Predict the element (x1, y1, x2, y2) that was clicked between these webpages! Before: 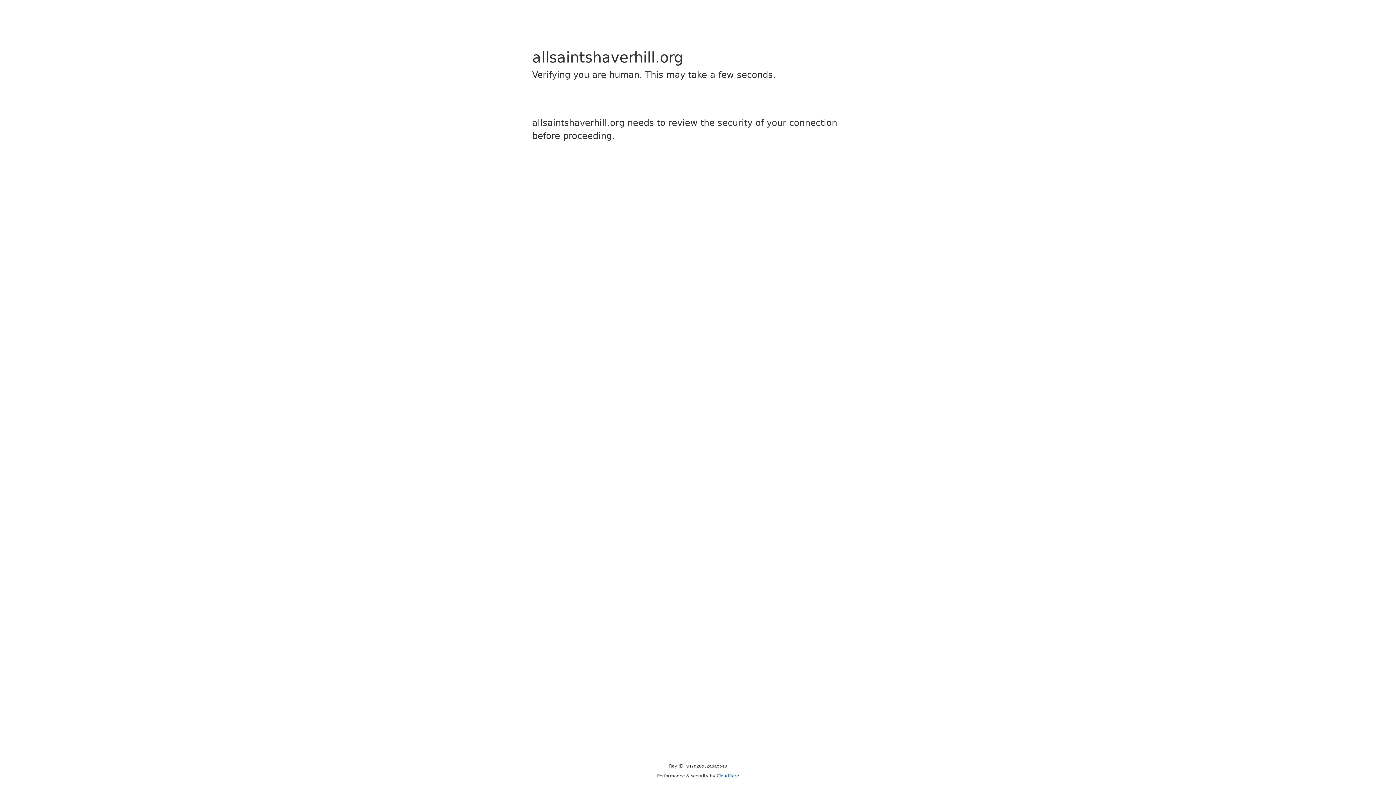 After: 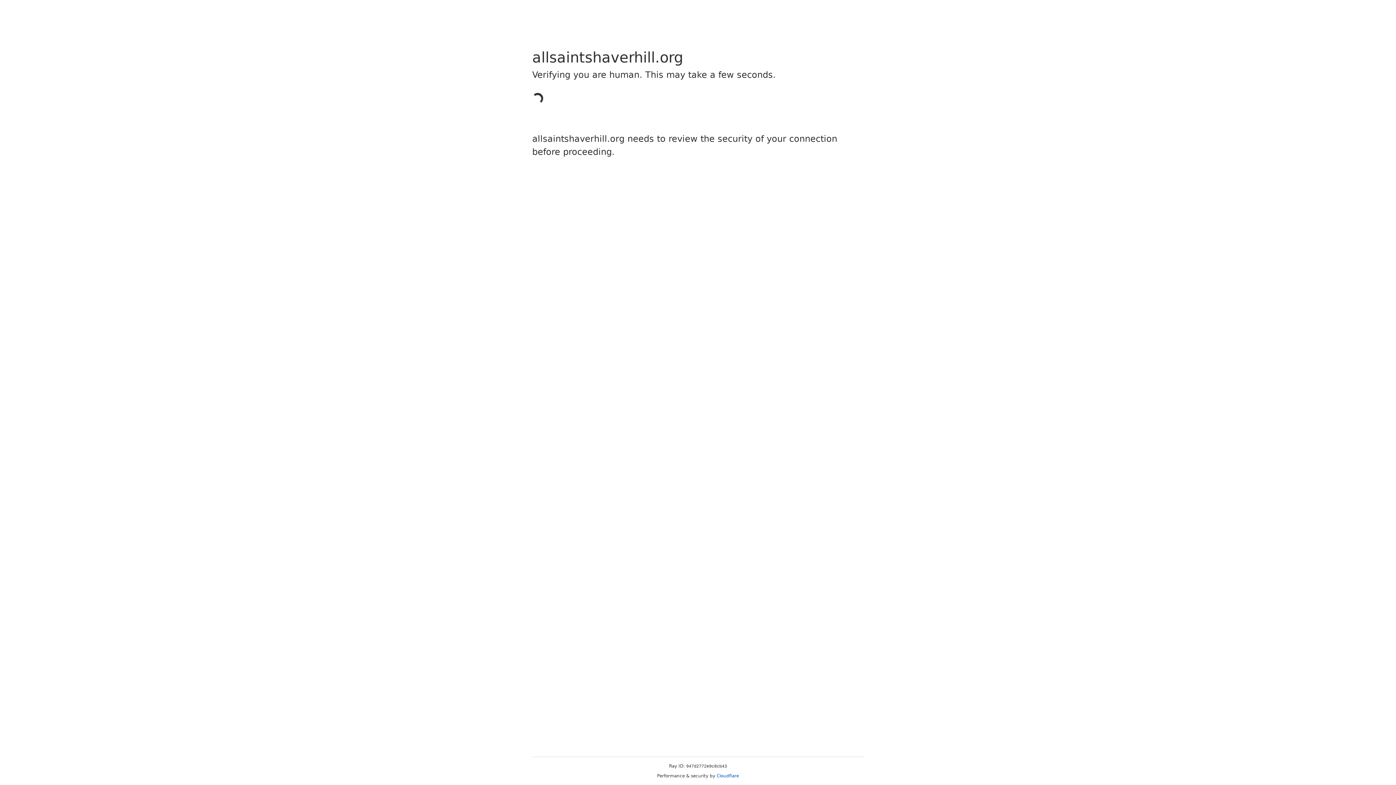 Action: bbox: (716, 773, 739, 778) label: Cloudflare